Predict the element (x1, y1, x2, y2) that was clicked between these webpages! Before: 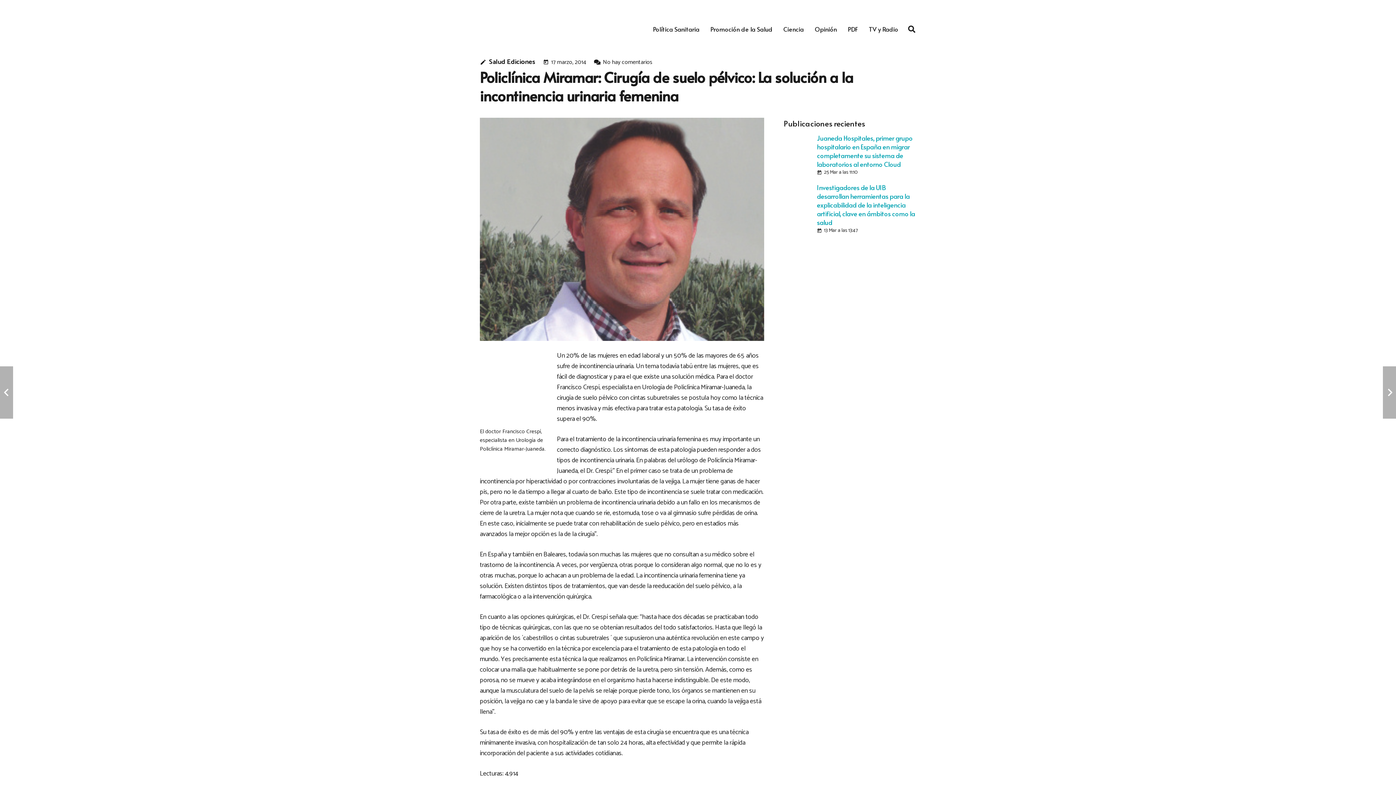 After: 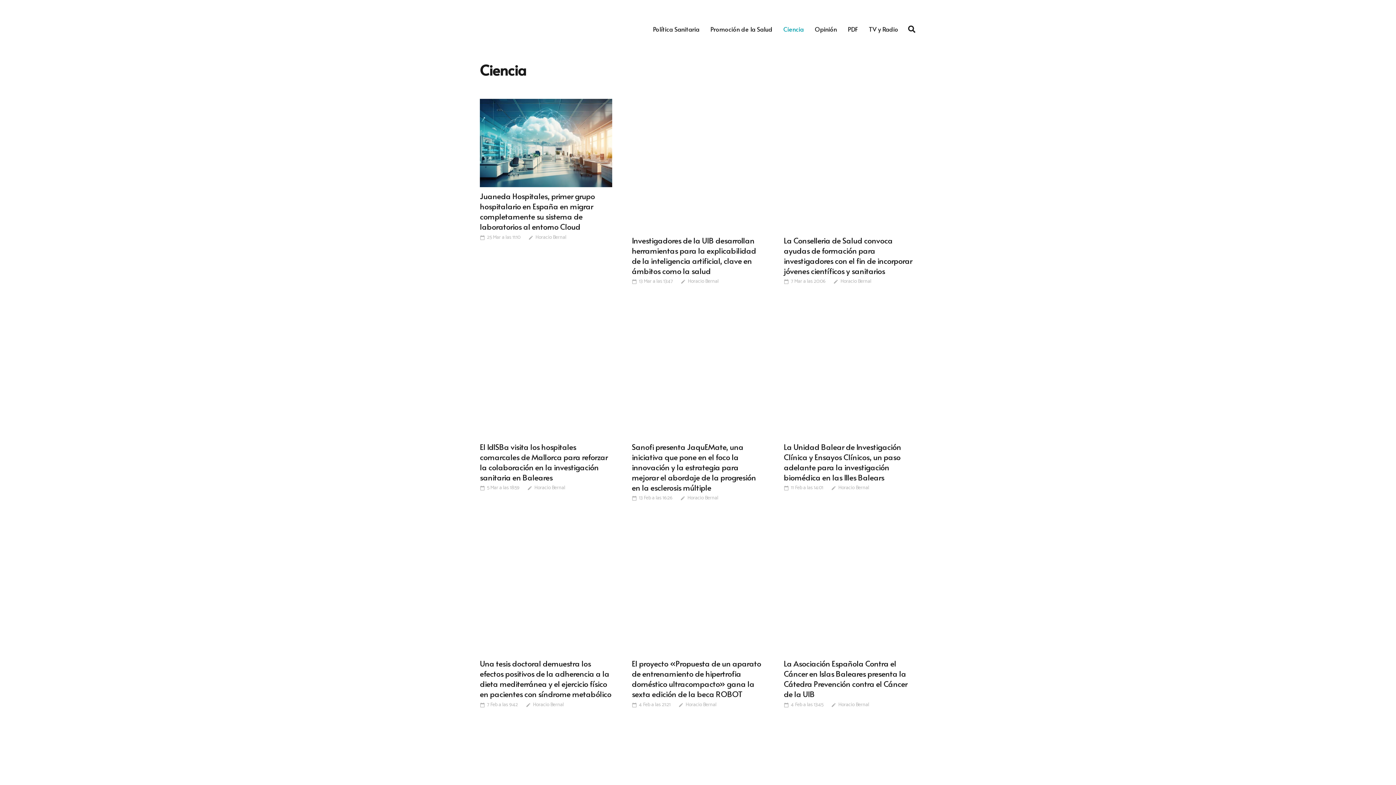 Action: label: Ciencia bbox: (778, 20, 809, 38)